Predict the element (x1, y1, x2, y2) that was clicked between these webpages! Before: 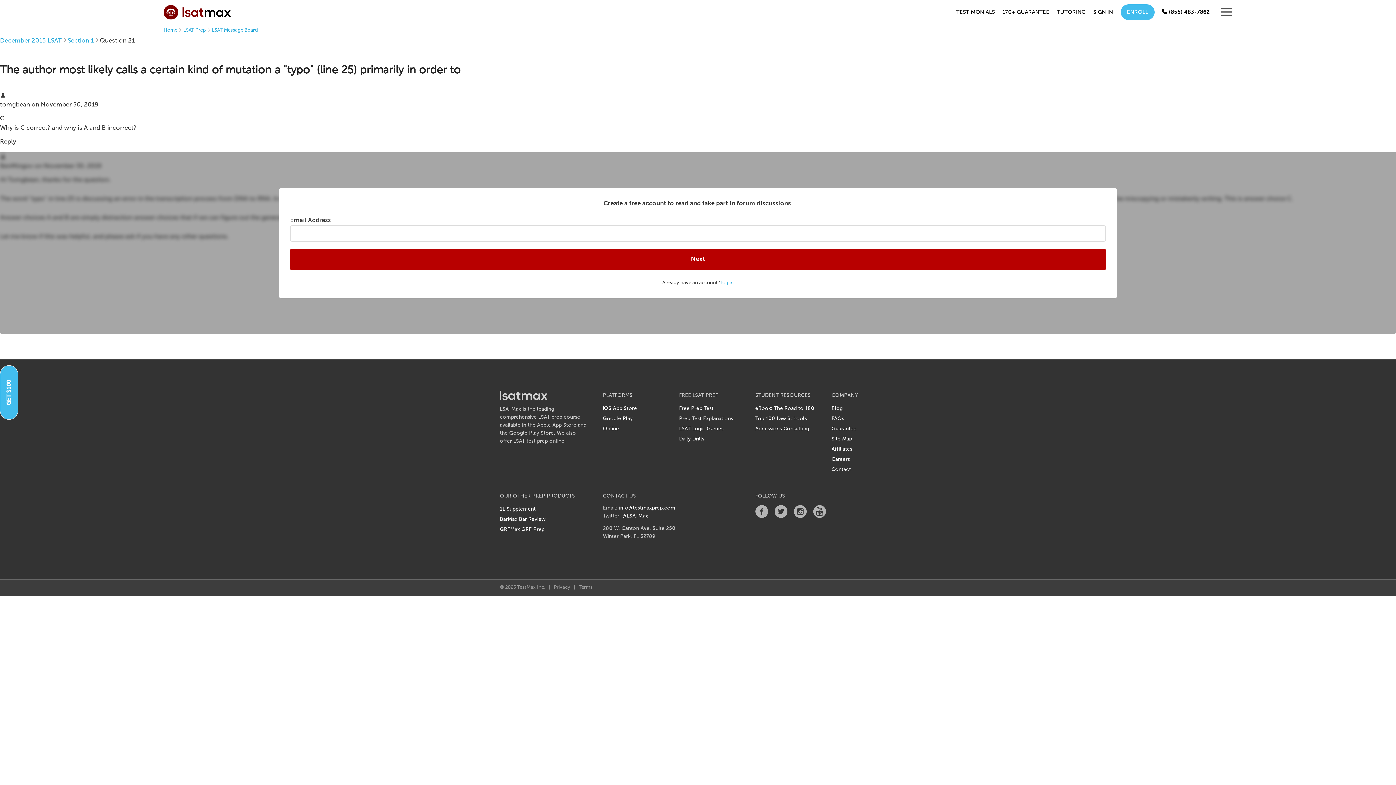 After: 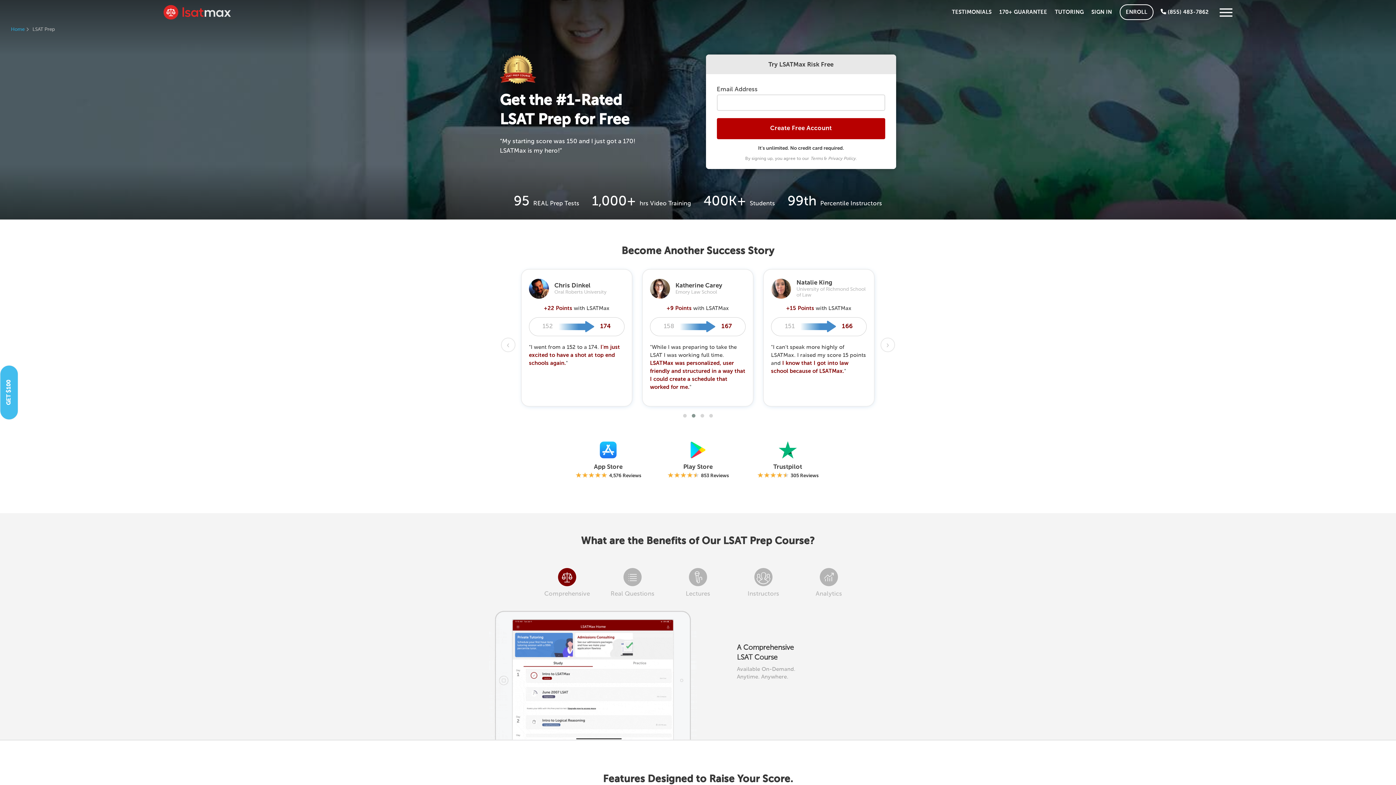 Action: bbox: (183, 28, 205, 32) label: LSAT Prep